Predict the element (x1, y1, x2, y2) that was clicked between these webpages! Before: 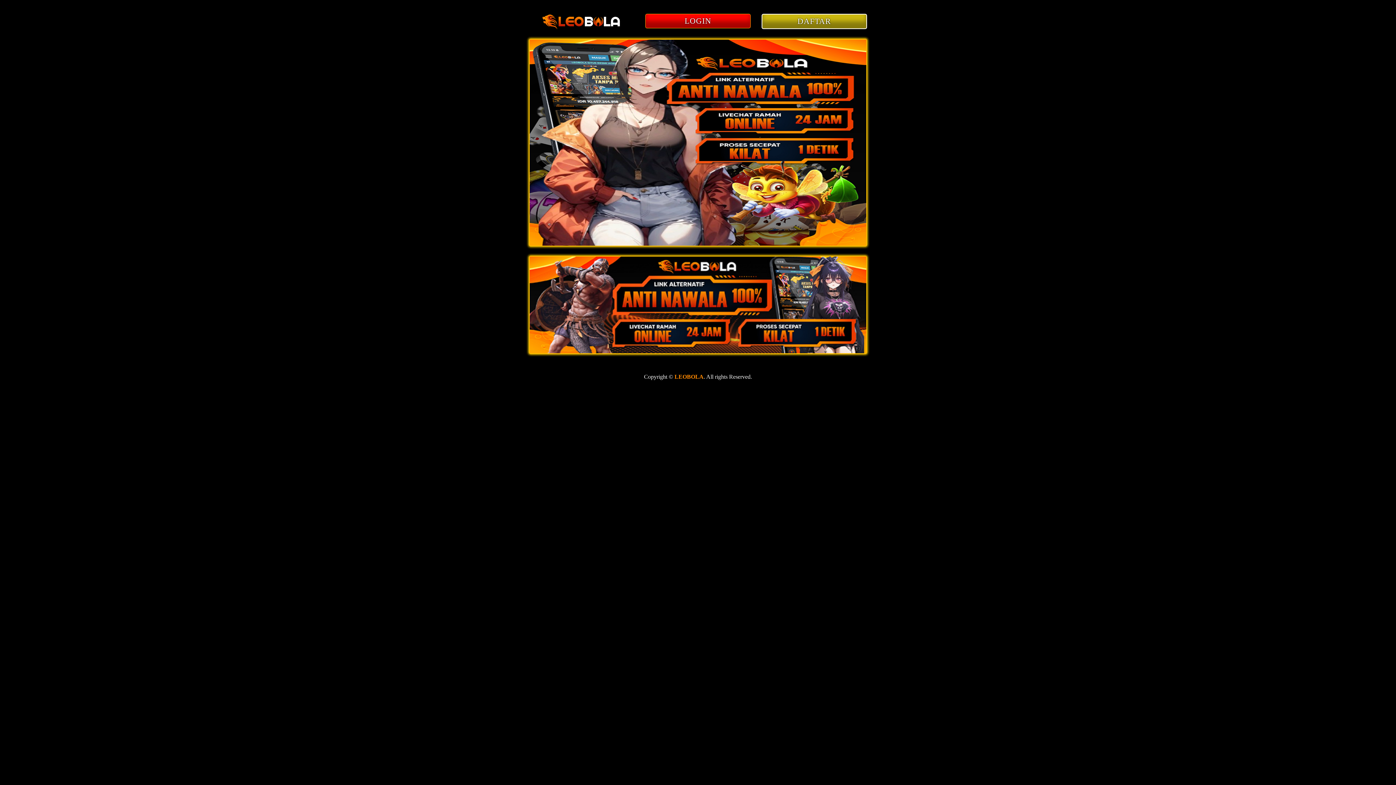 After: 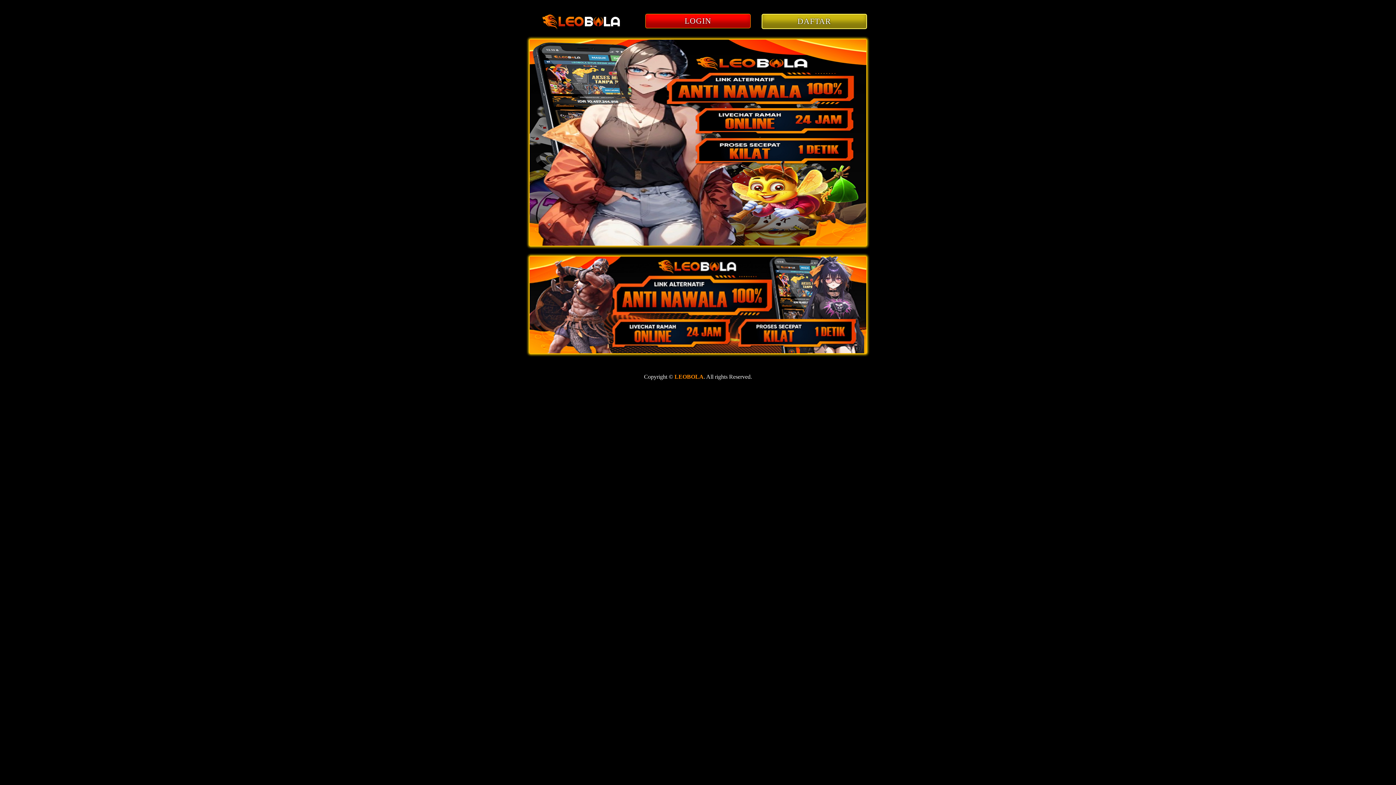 Action: label: LEOBOLA bbox: (674, 373, 703, 380)